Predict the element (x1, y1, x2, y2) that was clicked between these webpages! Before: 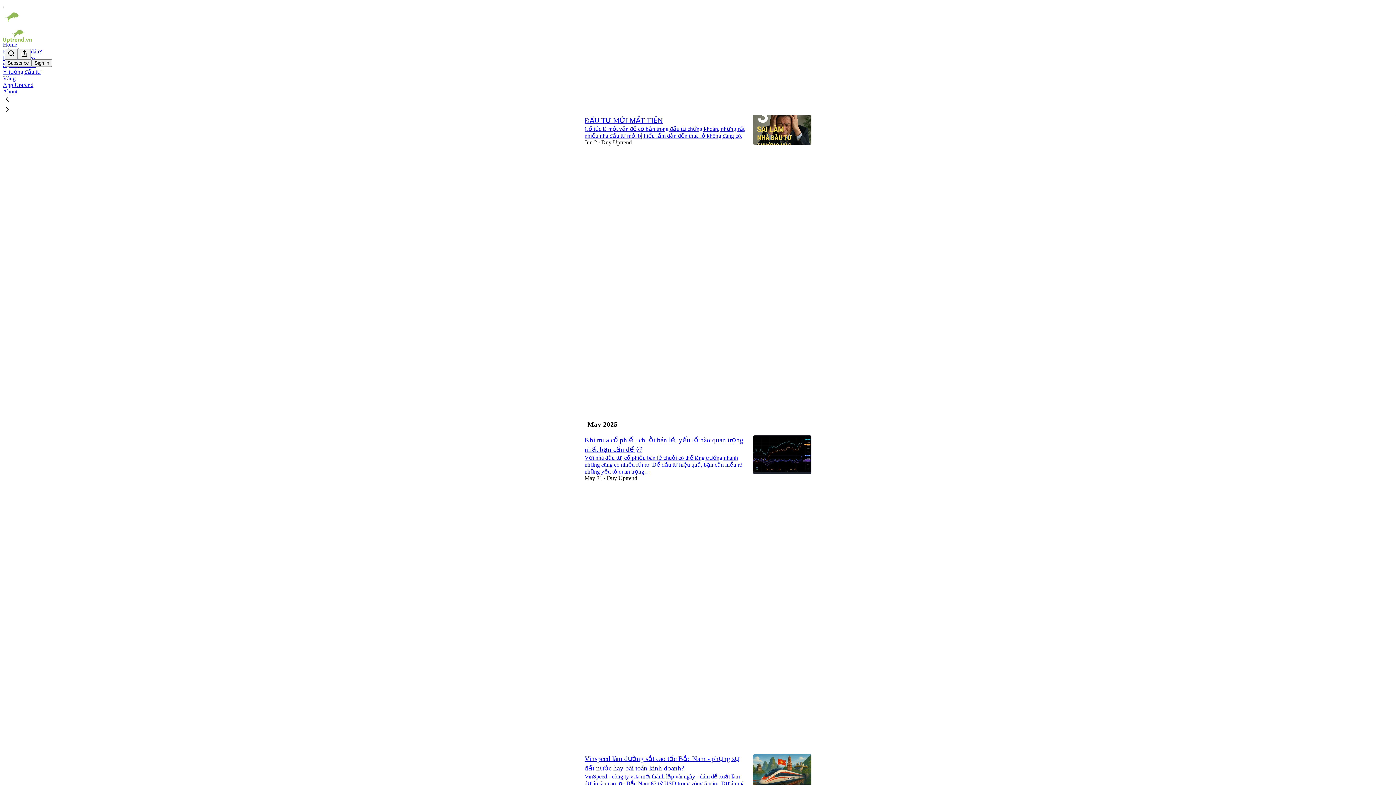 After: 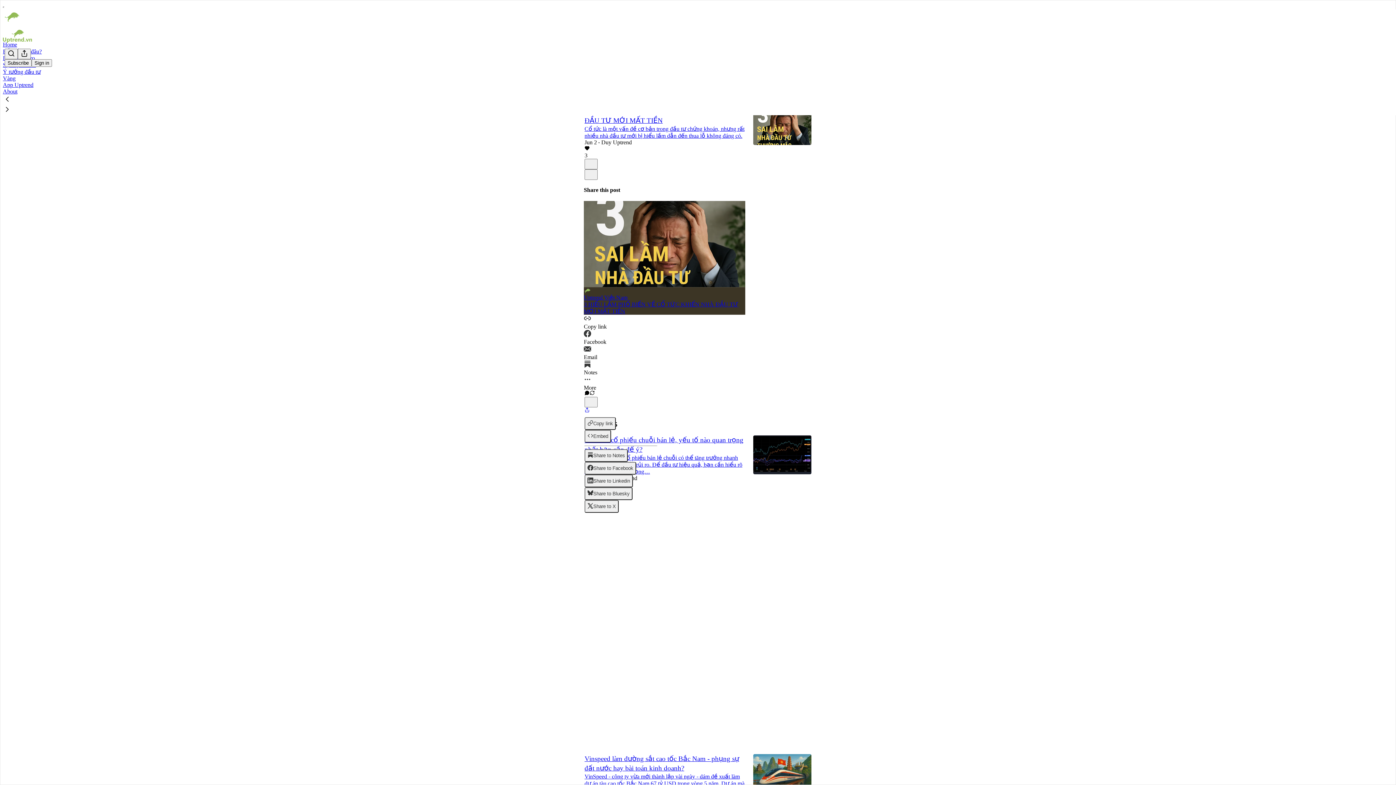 Action: bbox: (584, 407, 589, 413) label: View share options